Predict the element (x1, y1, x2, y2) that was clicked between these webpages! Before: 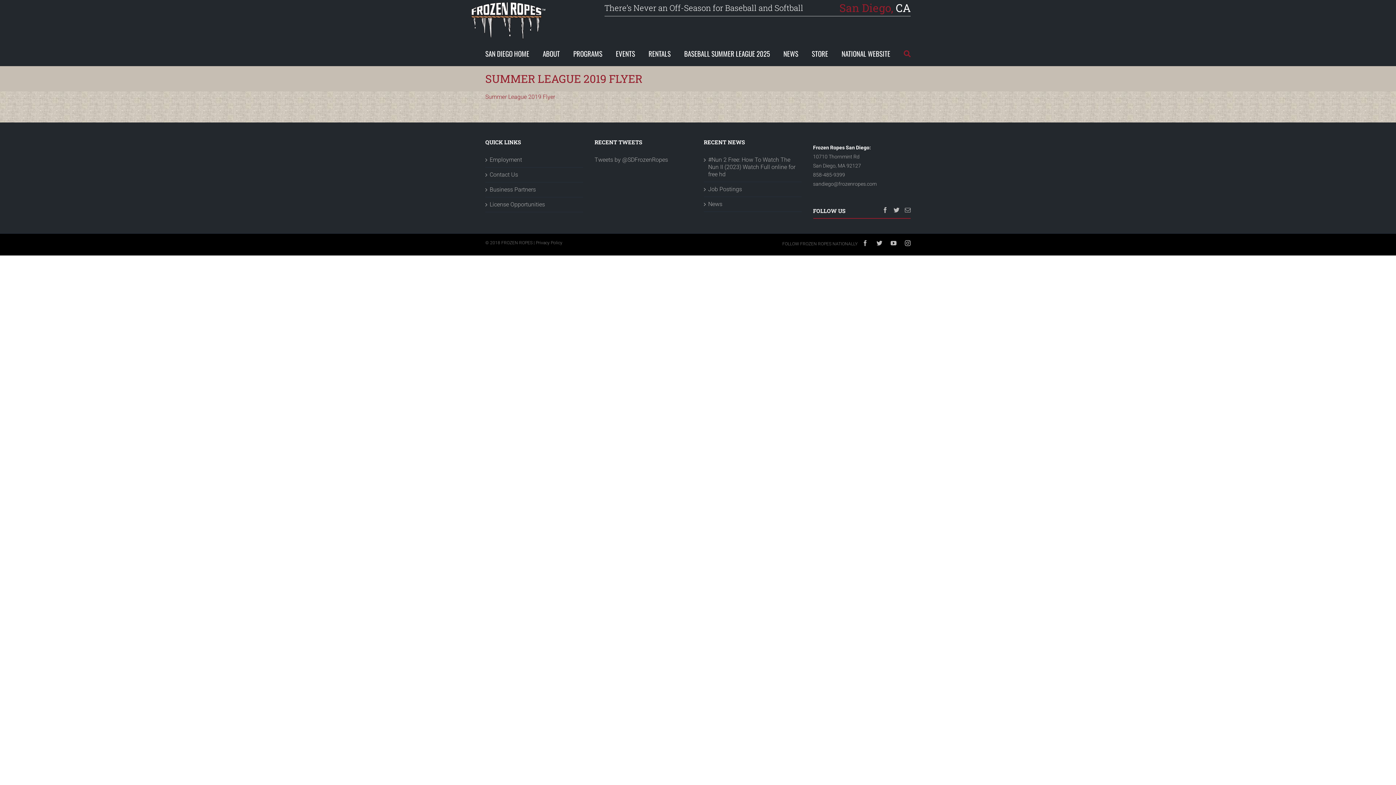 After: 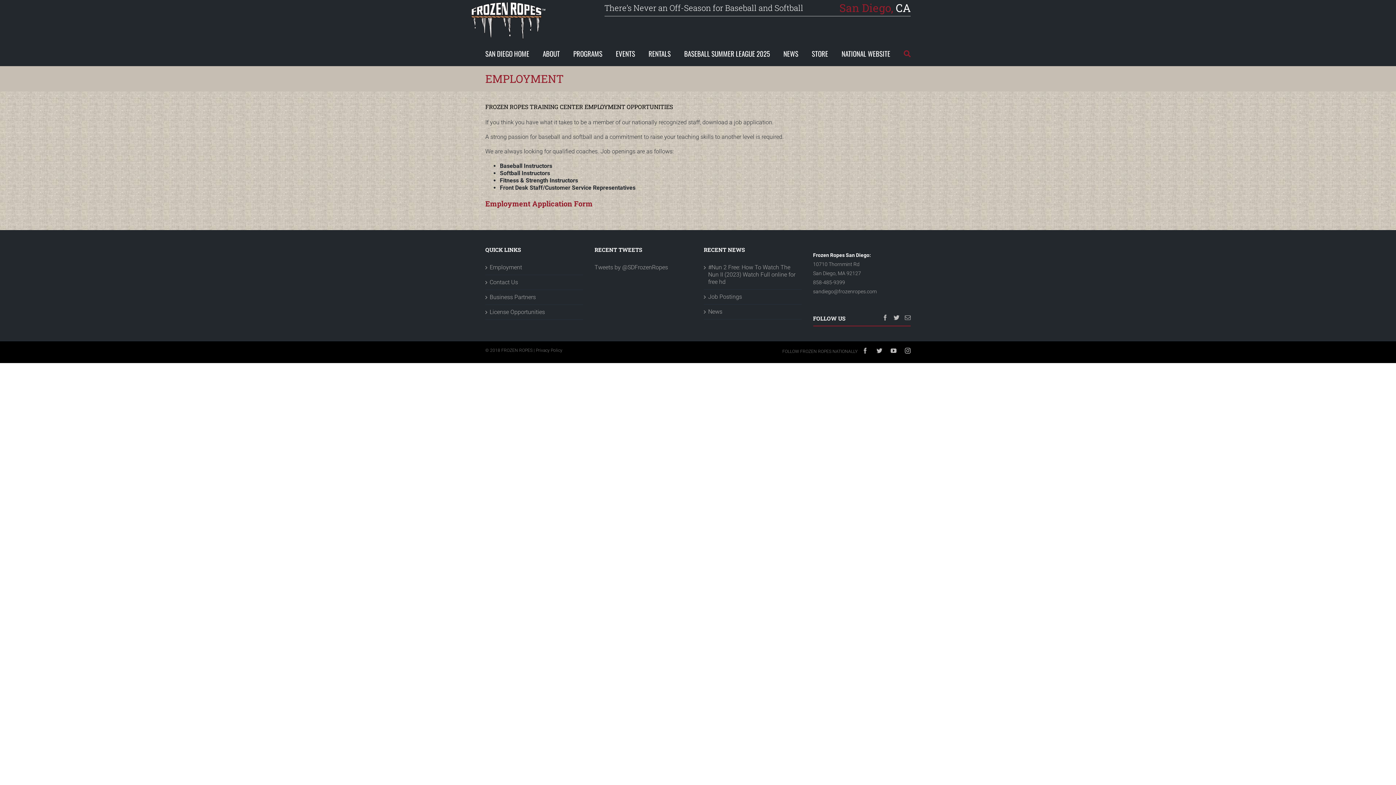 Action: label: Employment bbox: (489, 156, 579, 163)